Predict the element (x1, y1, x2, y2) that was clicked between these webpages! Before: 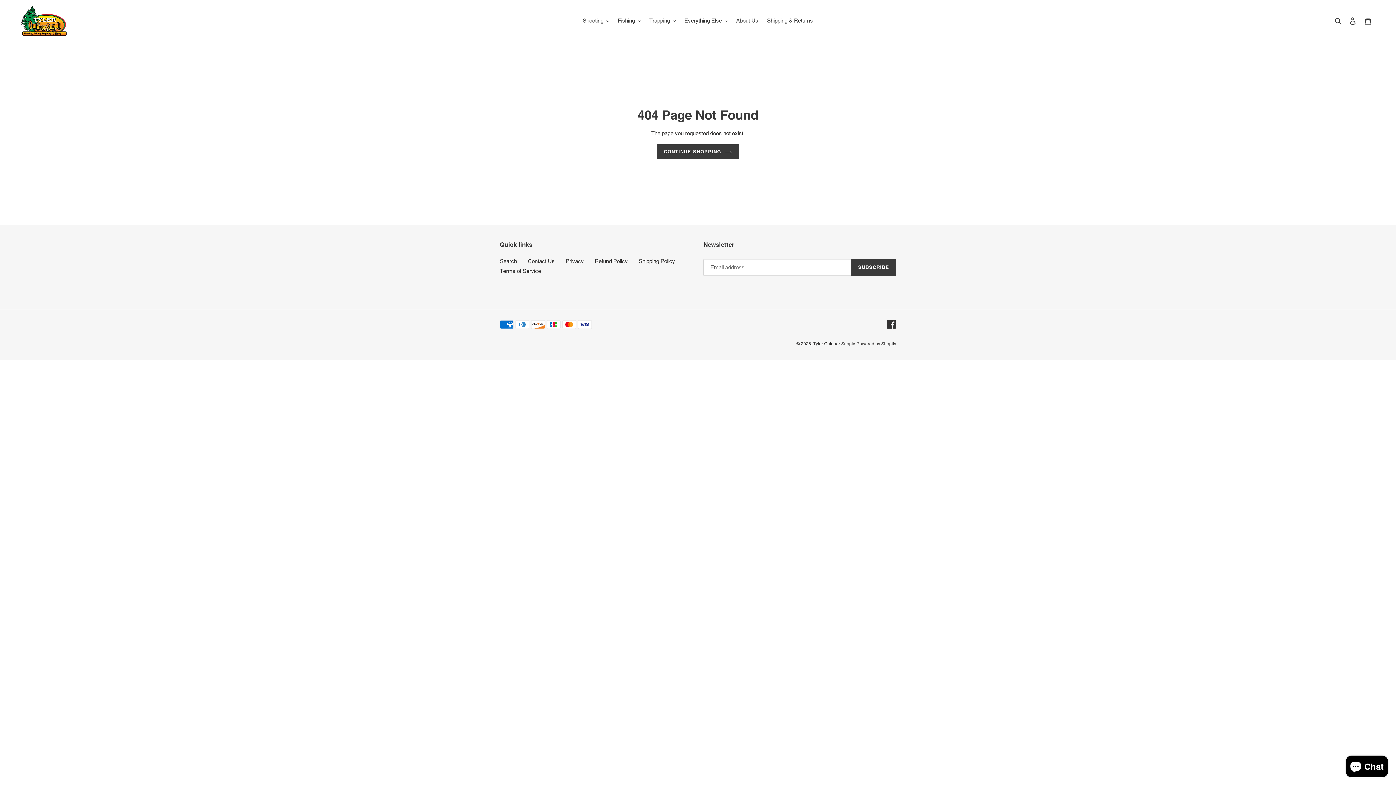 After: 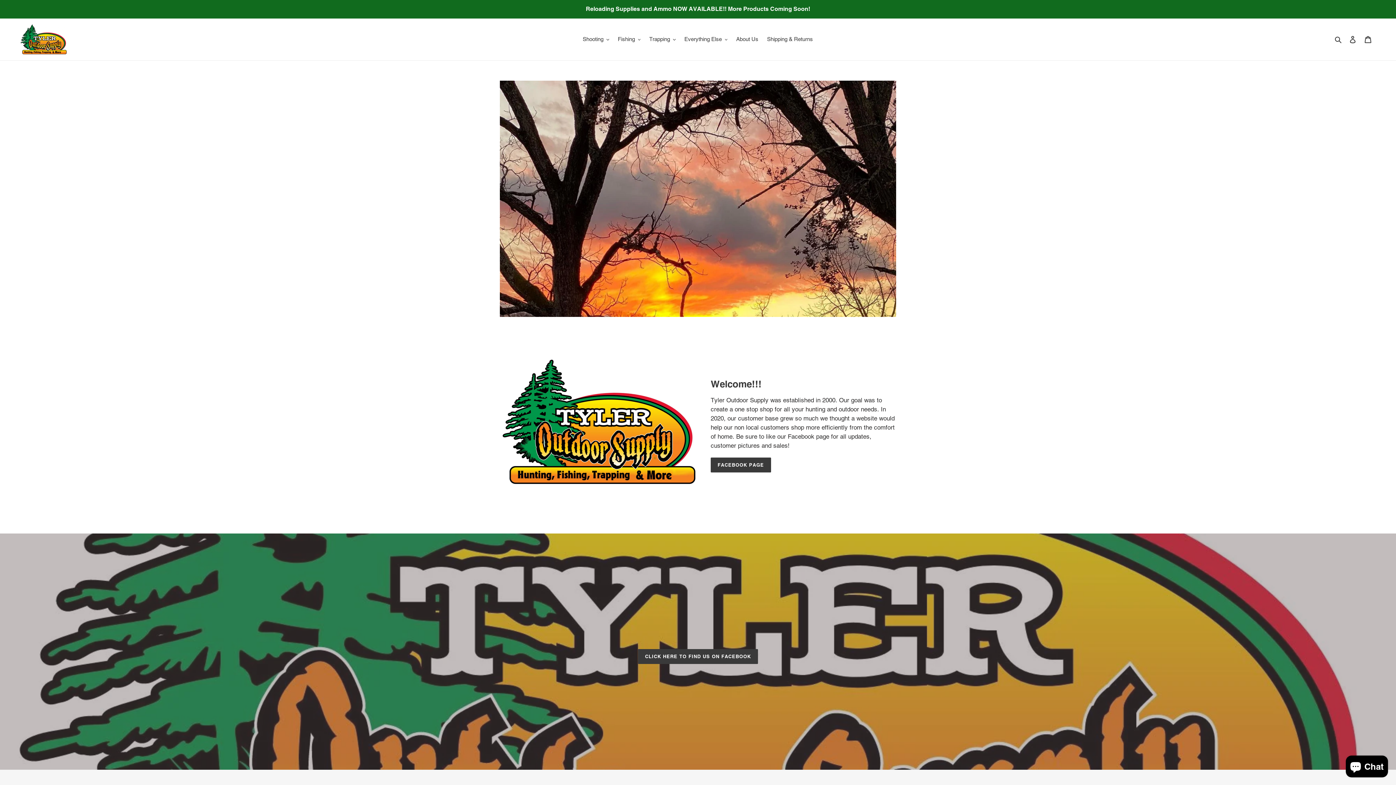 Action: label: CONTINUE SHOPPING bbox: (657, 144, 739, 159)